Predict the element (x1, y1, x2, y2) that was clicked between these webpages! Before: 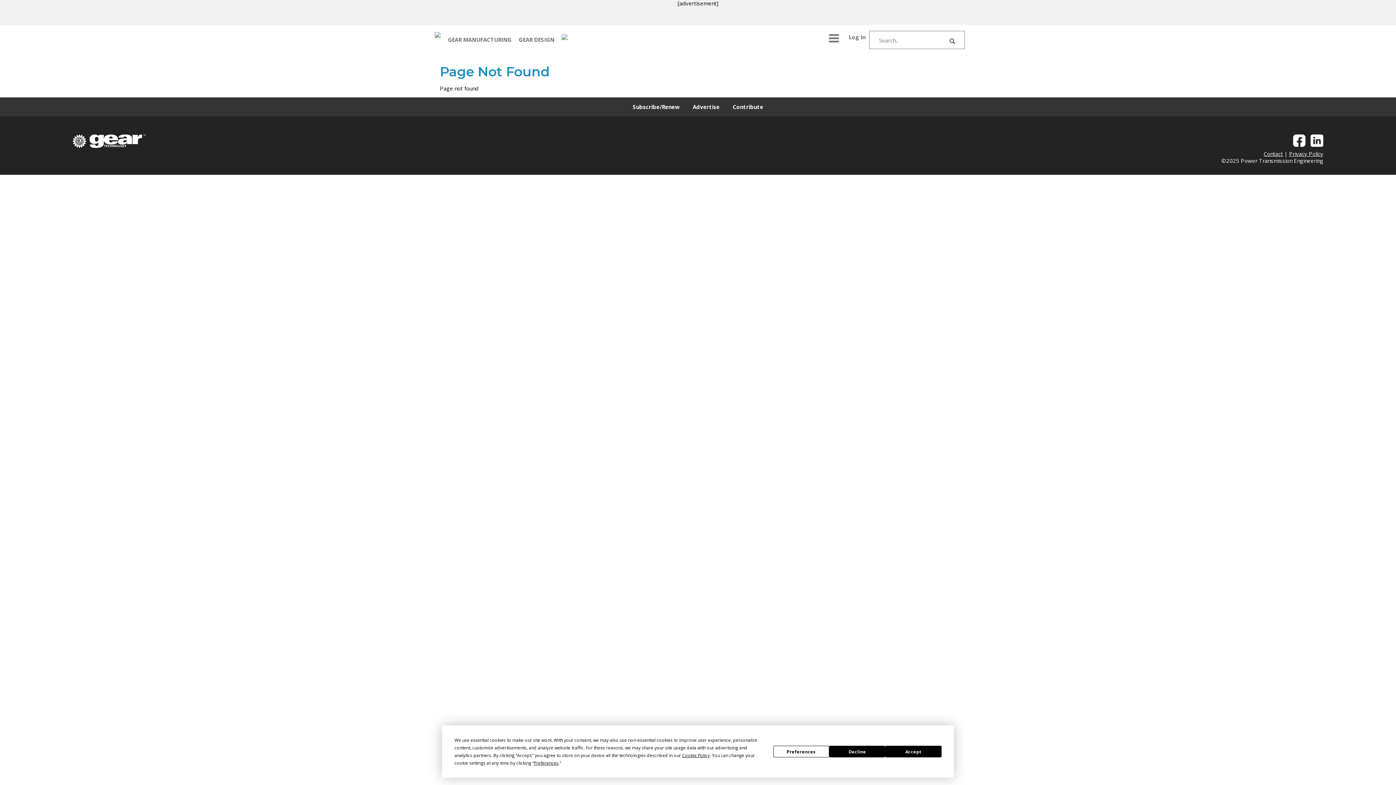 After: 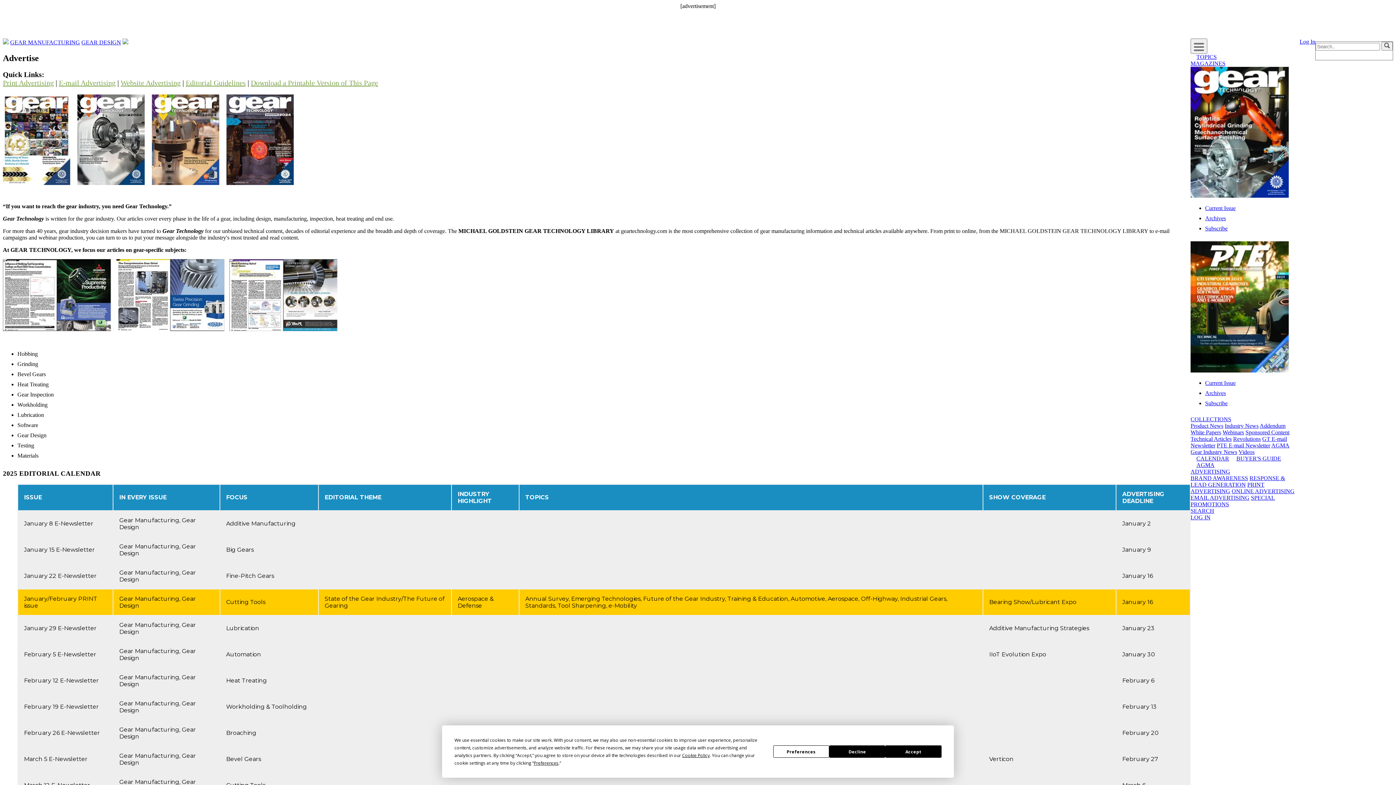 Action: bbox: (687, 97, 725, 116) label: Advertise